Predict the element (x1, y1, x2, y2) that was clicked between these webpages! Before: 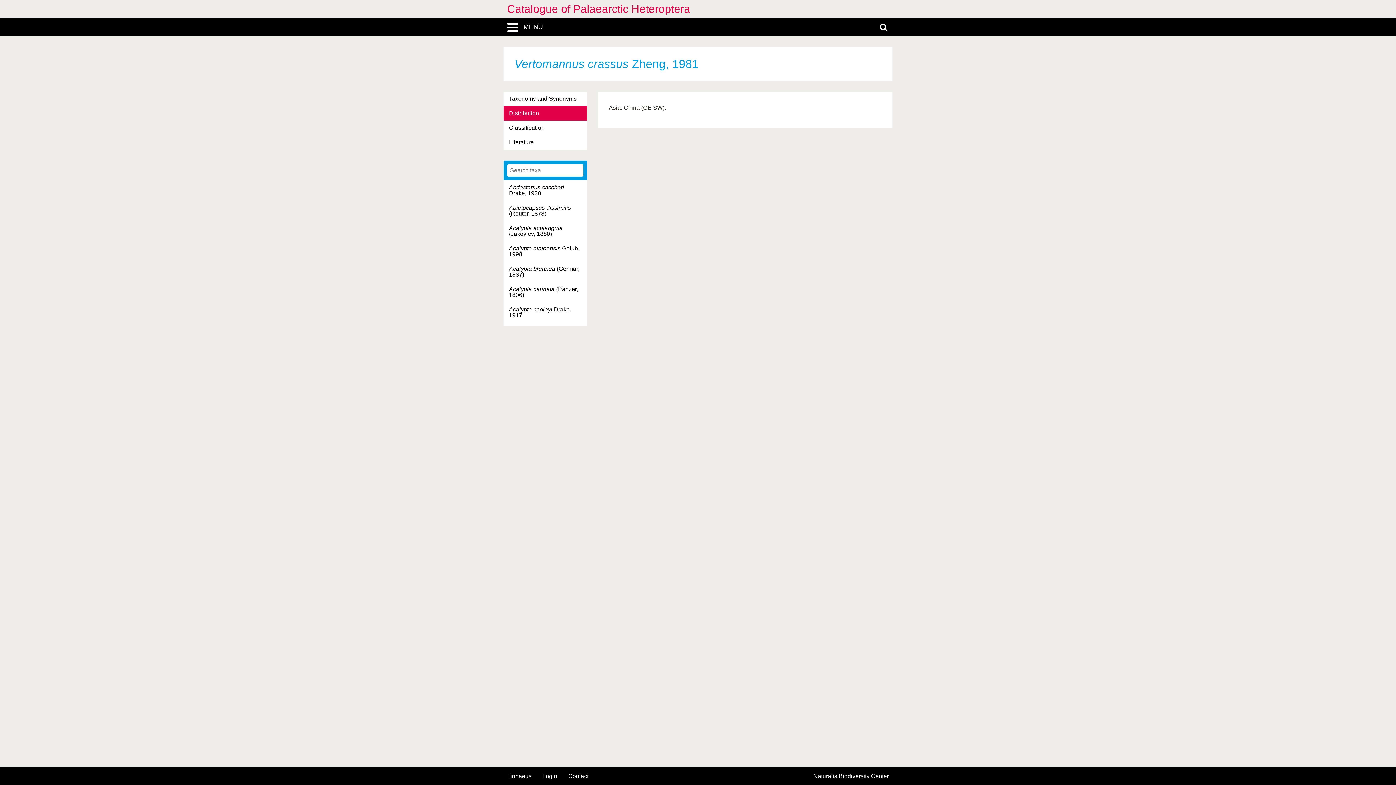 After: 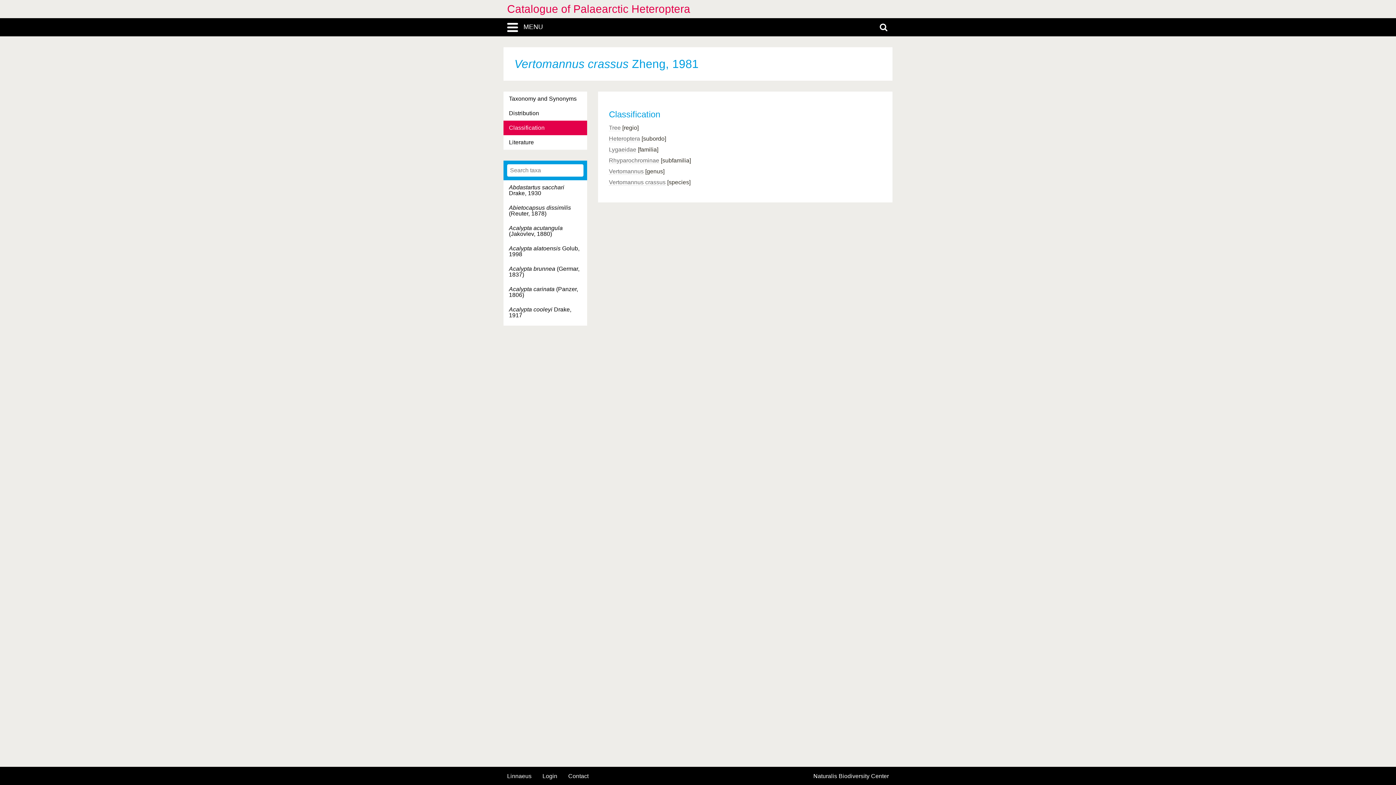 Action: bbox: (503, 120, 587, 135) label: Classification